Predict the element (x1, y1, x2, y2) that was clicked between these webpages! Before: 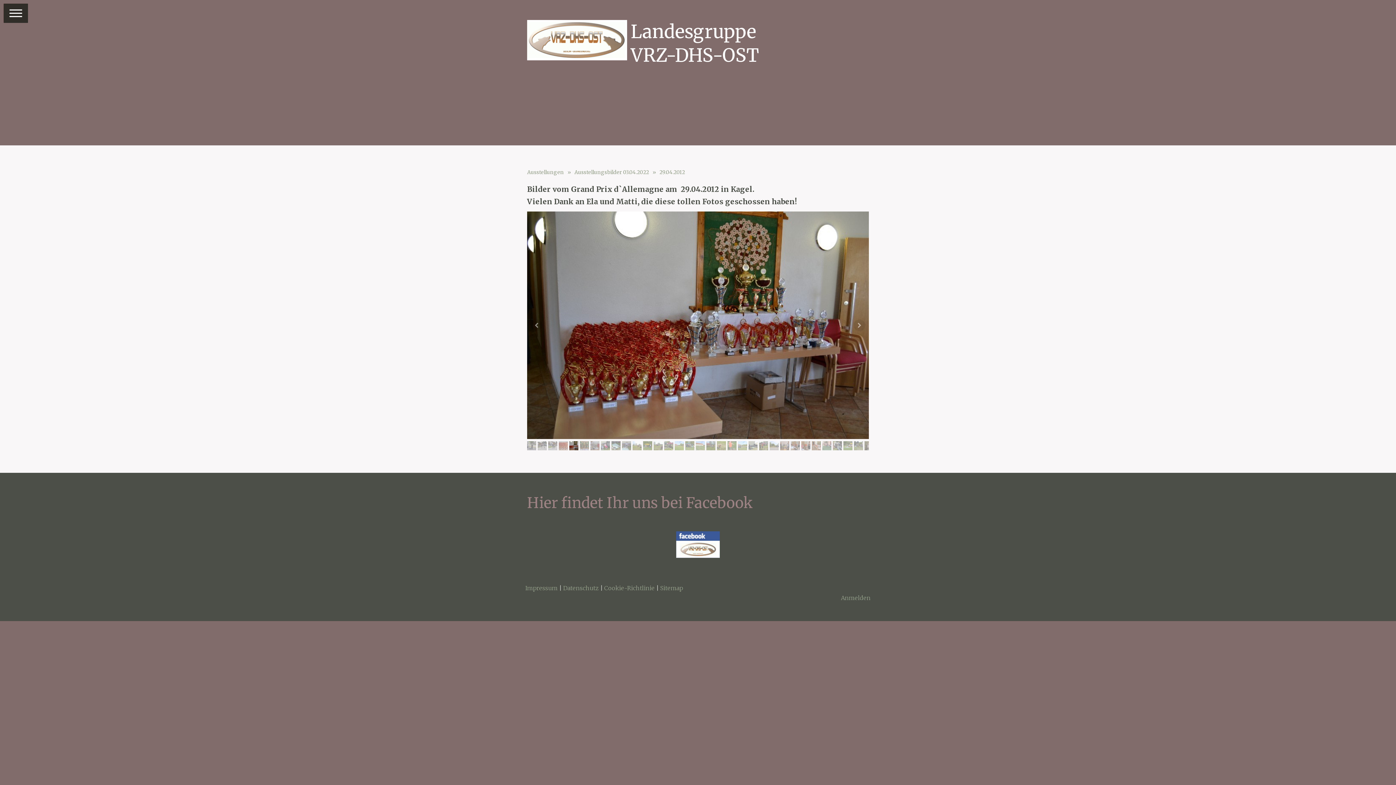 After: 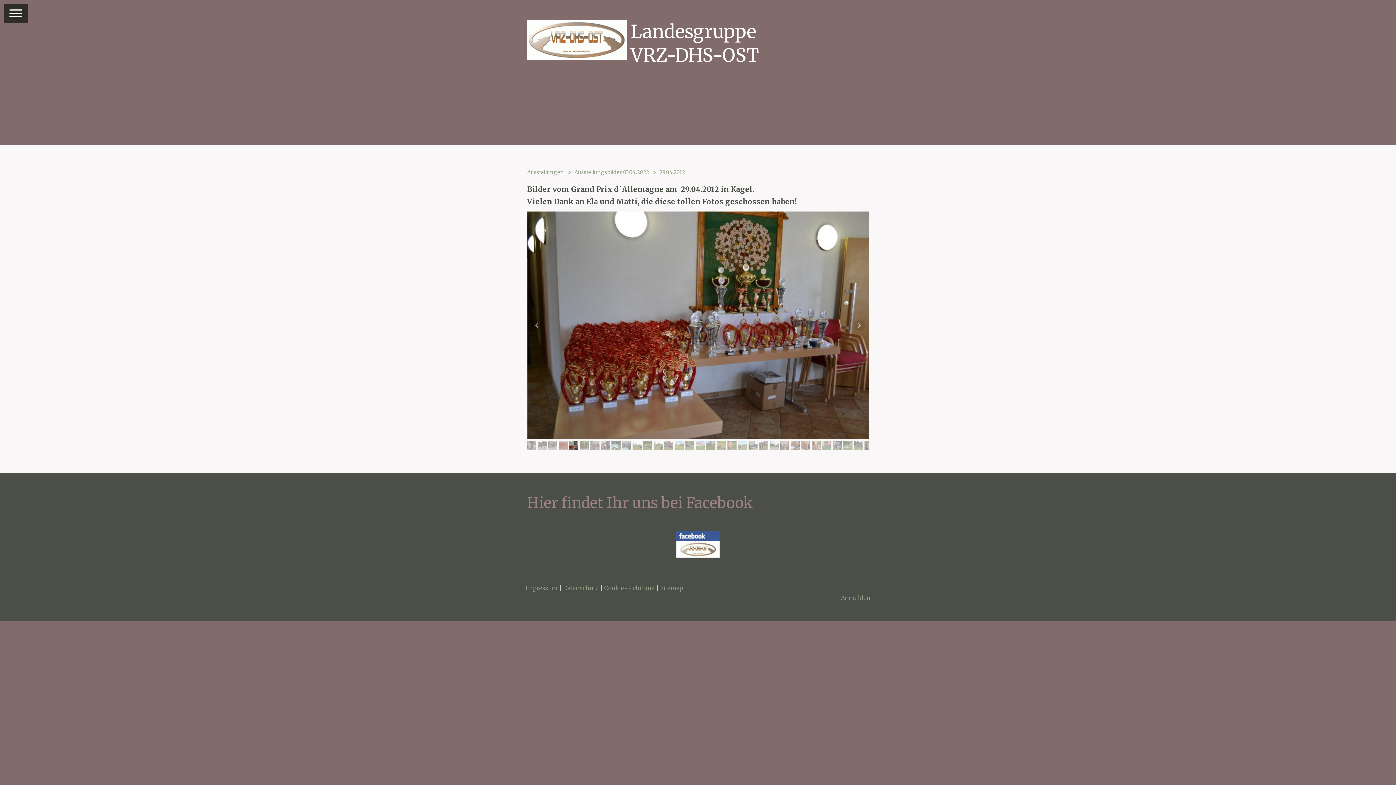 Action: bbox: (659, 167, 692, 177) label: 29.04.2012